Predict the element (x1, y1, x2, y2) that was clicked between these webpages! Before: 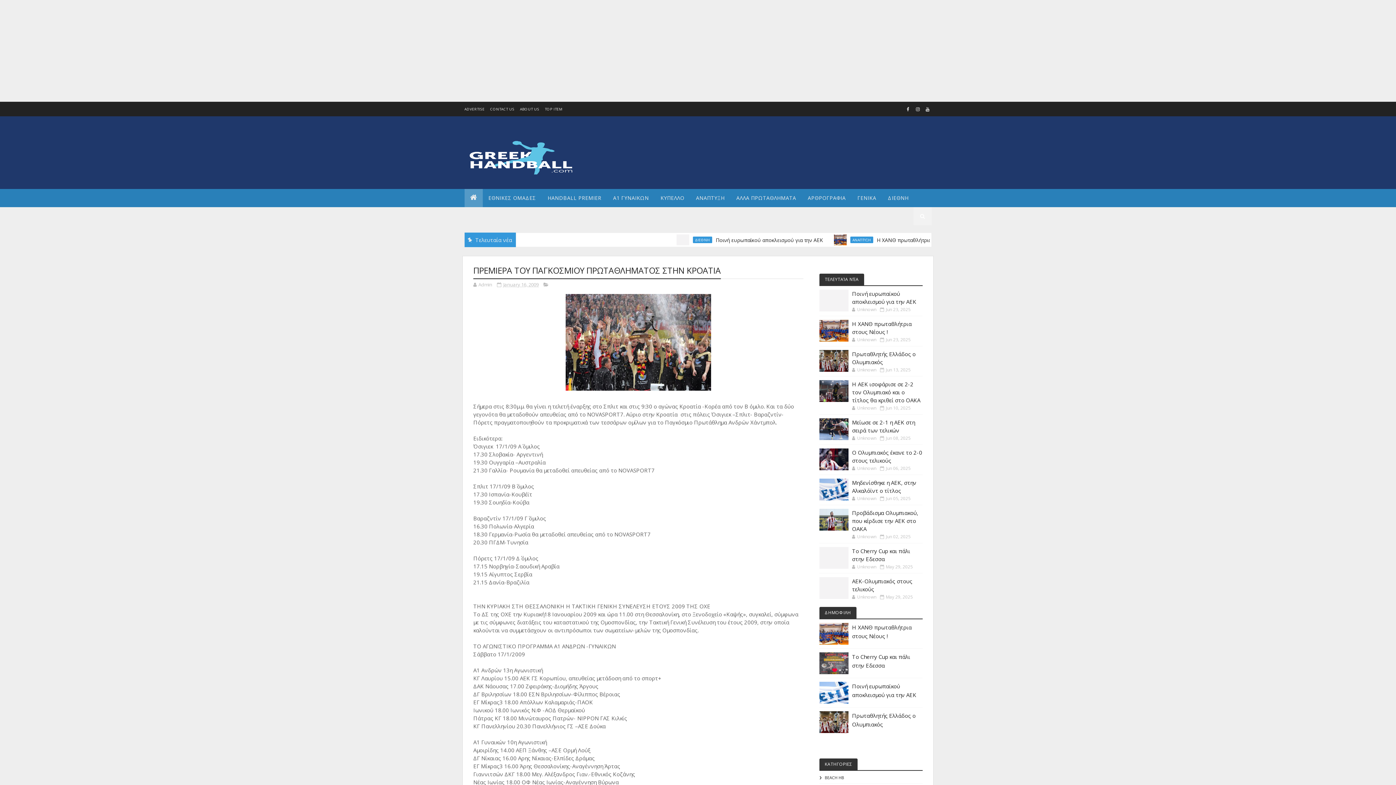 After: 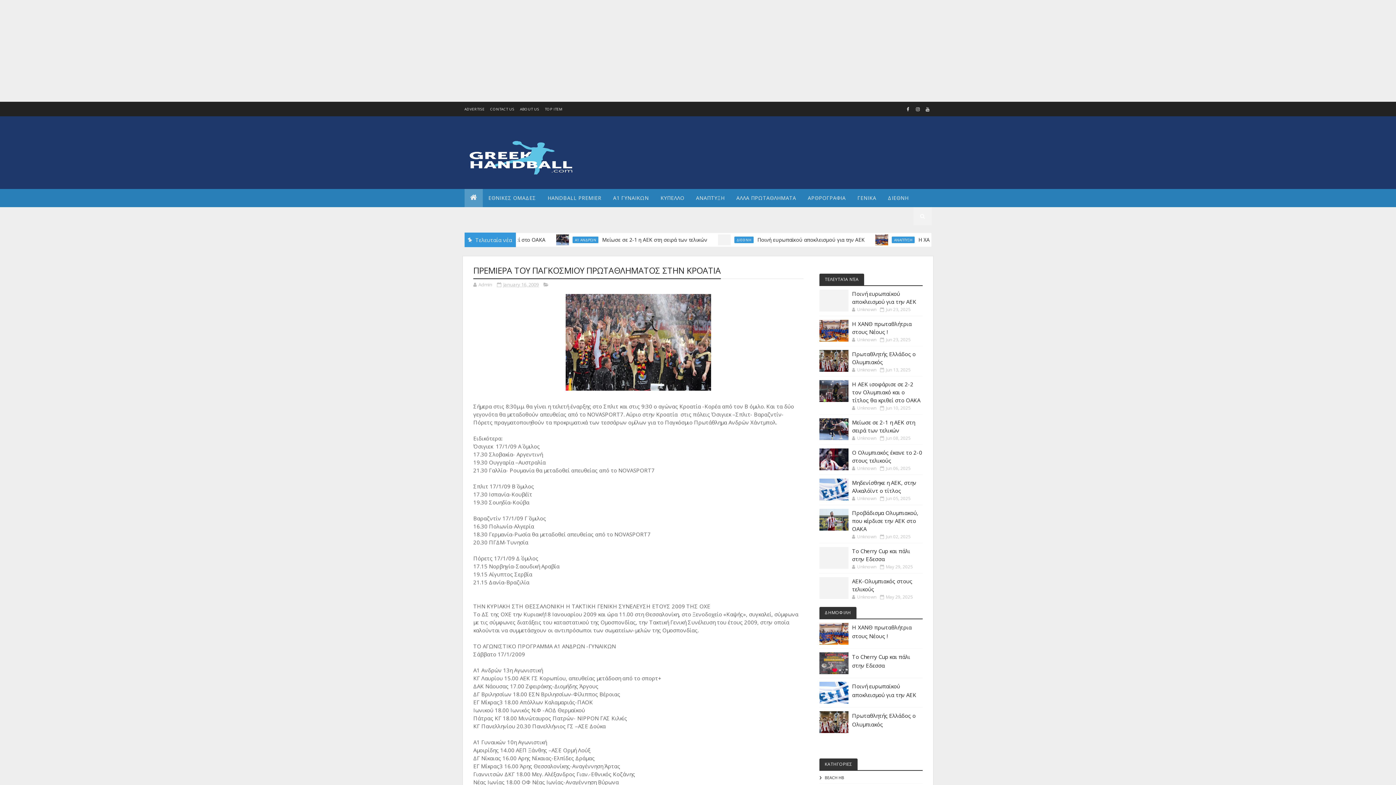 Action: bbox: (819, 652, 848, 674)